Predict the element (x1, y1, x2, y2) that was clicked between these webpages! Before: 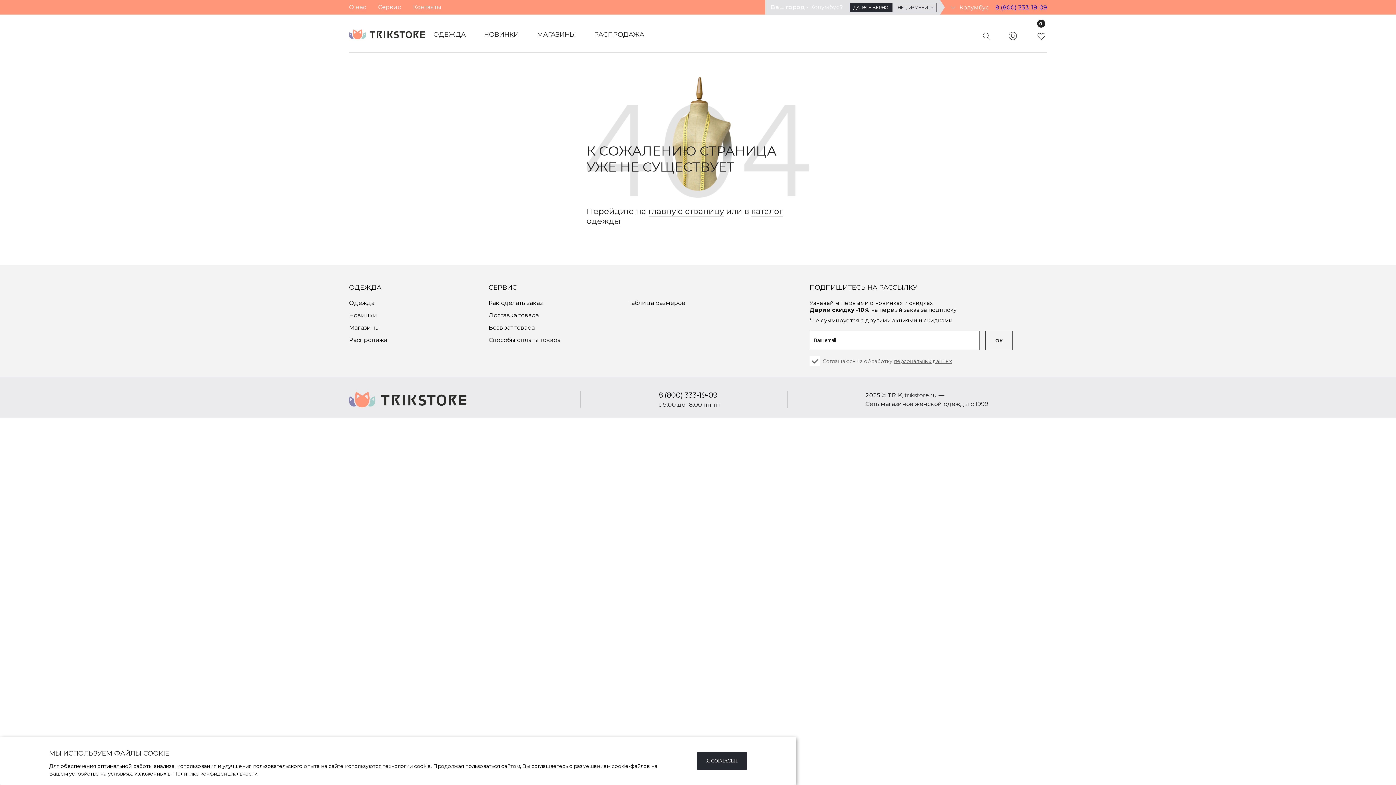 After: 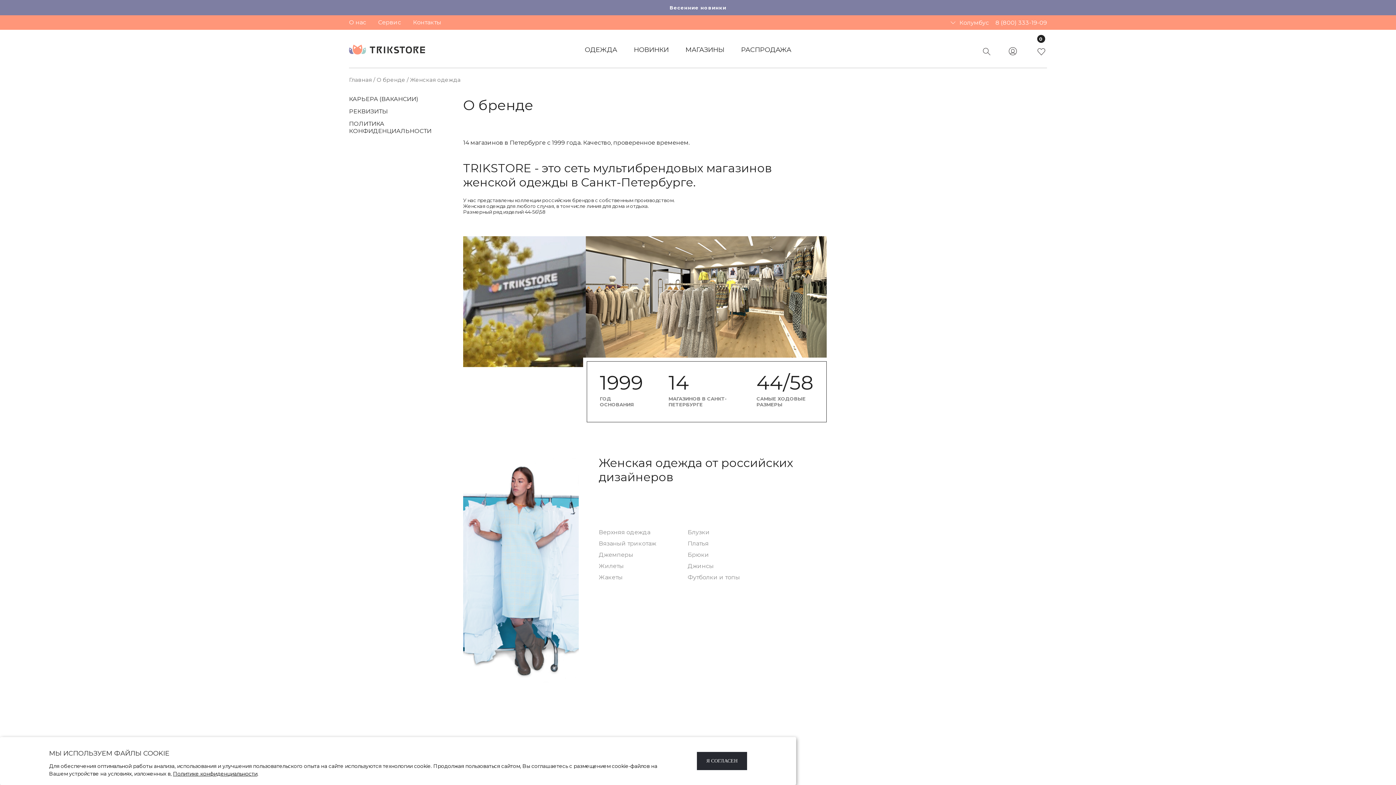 Action: label: О нас bbox: (349, 3, 366, 10)